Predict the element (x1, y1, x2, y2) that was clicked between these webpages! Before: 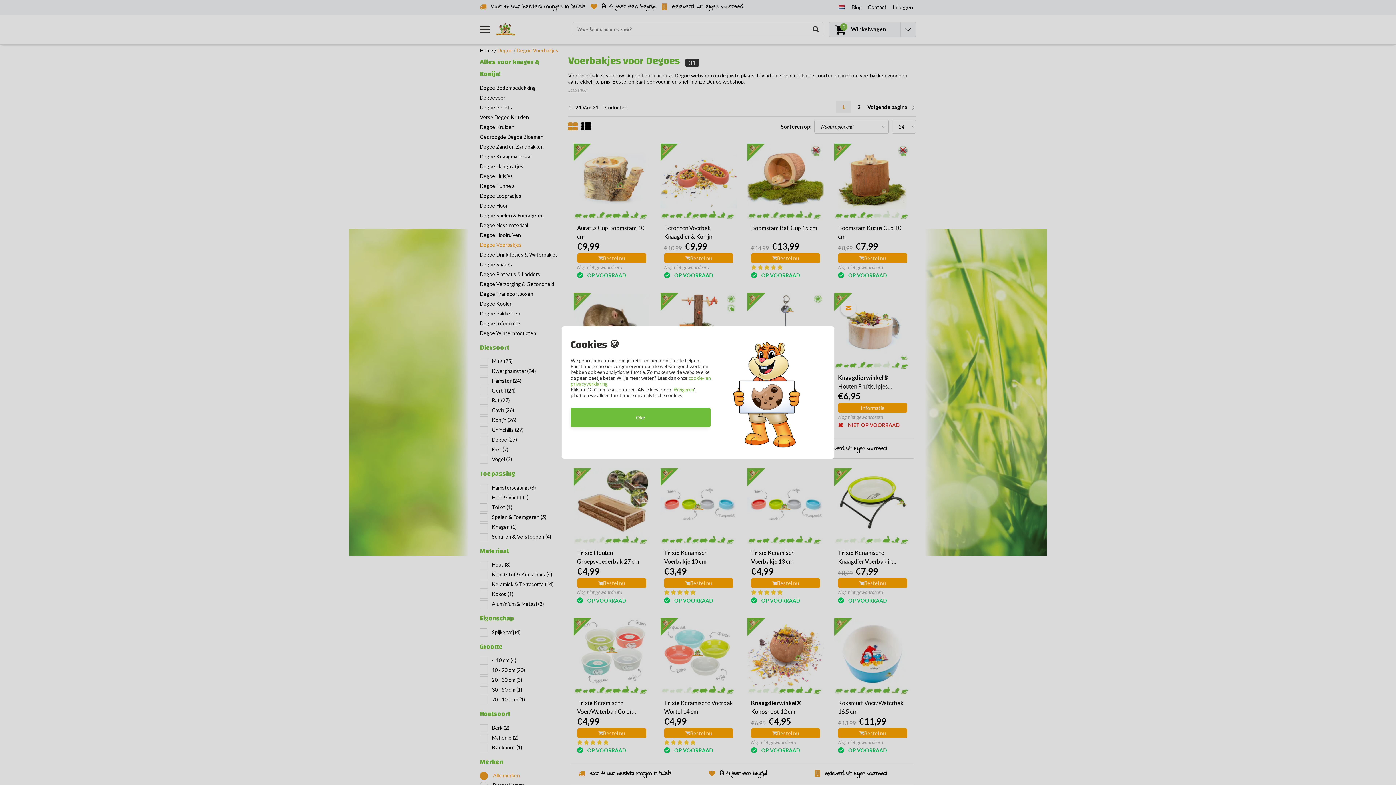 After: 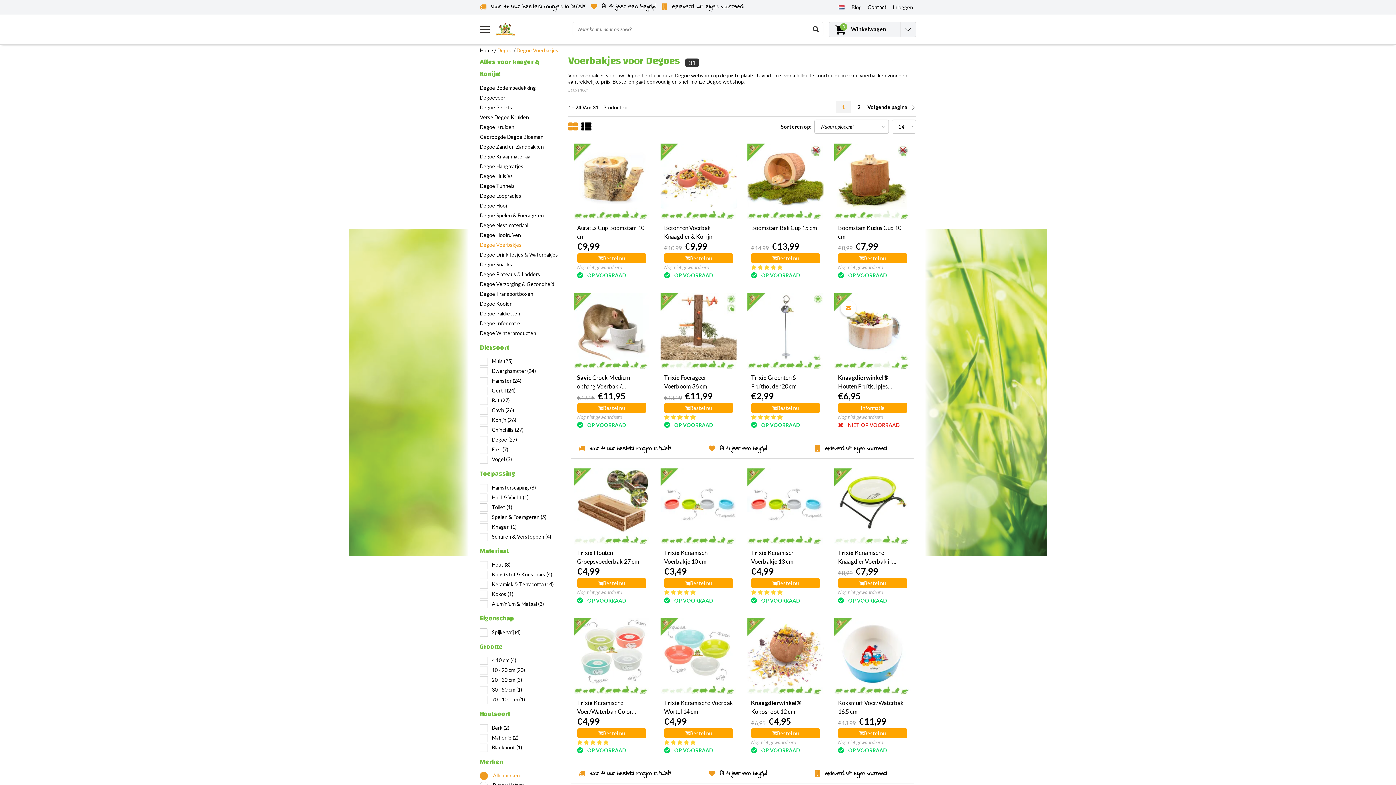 Action: label: Oké bbox: (570, 407, 710, 427)